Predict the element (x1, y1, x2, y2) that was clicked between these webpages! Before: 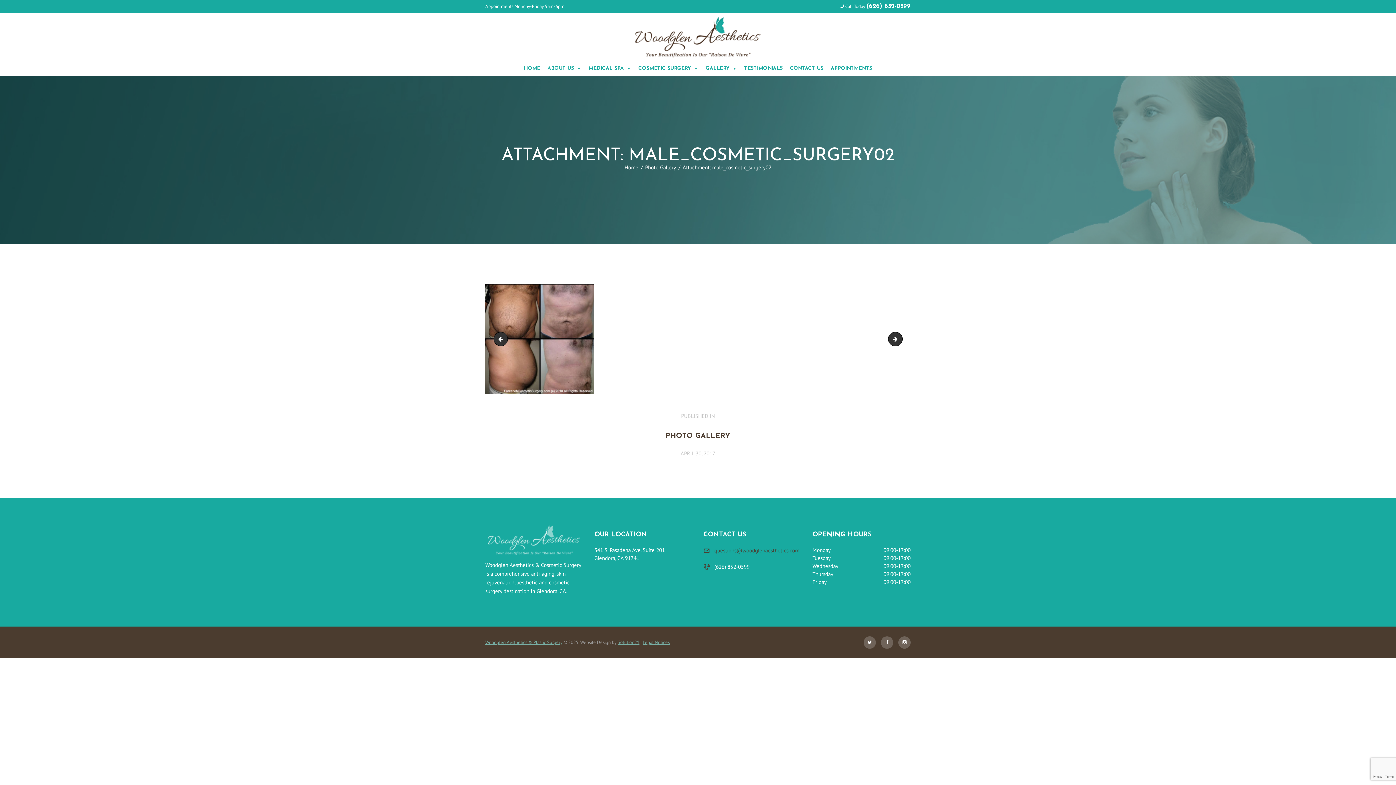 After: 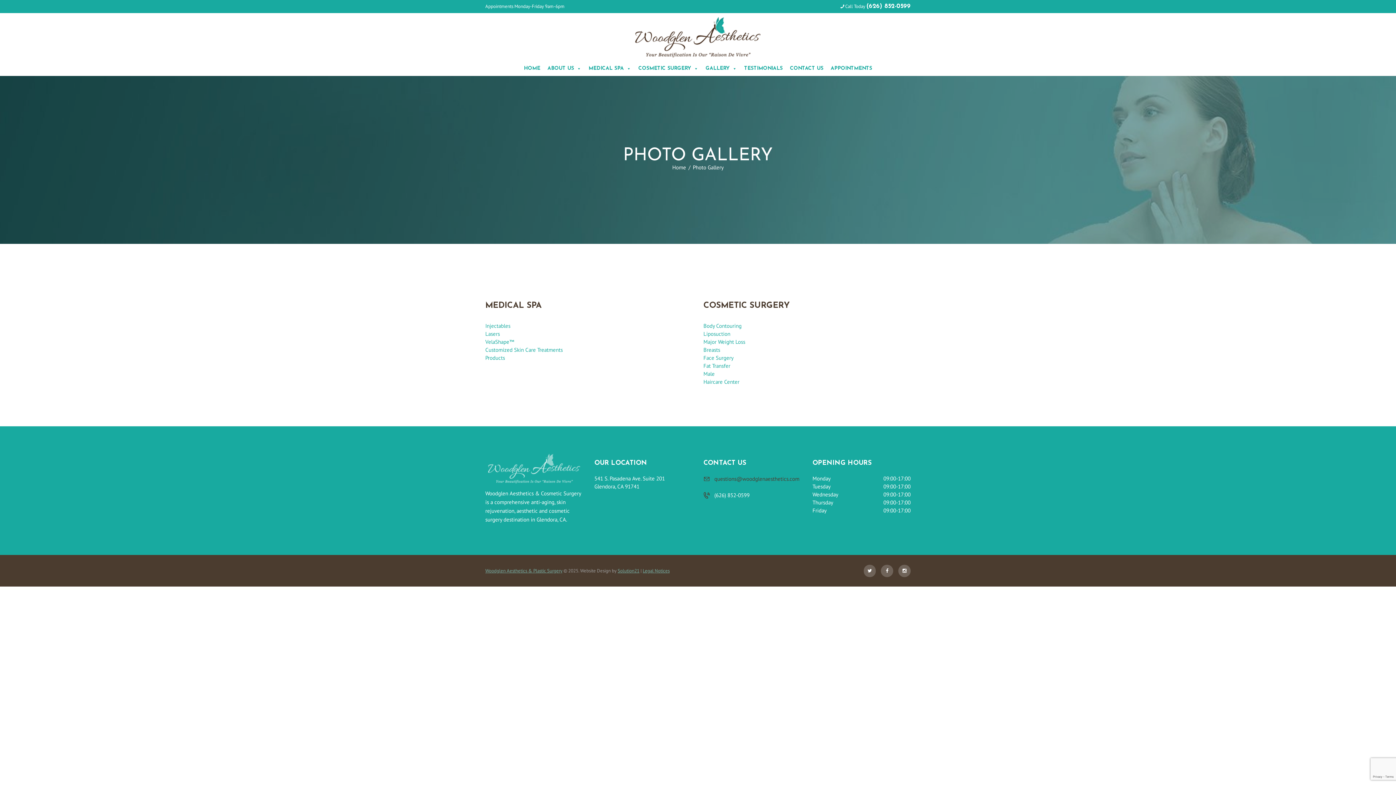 Action: label: PUBLISHED IN
PREVIOUS POST:
PHOTO GALLERY
APRIL 30, 2017 bbox: (485, 412, 910, 457)